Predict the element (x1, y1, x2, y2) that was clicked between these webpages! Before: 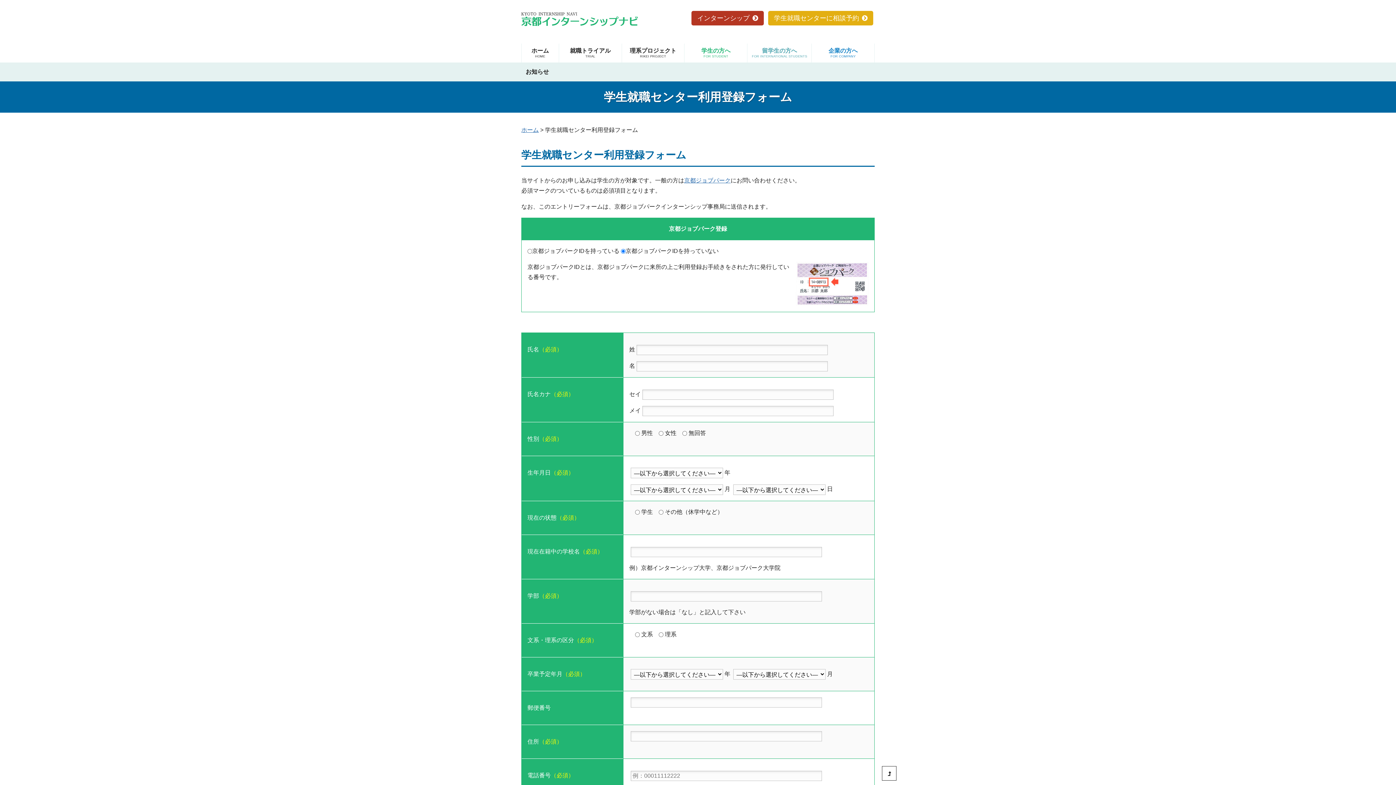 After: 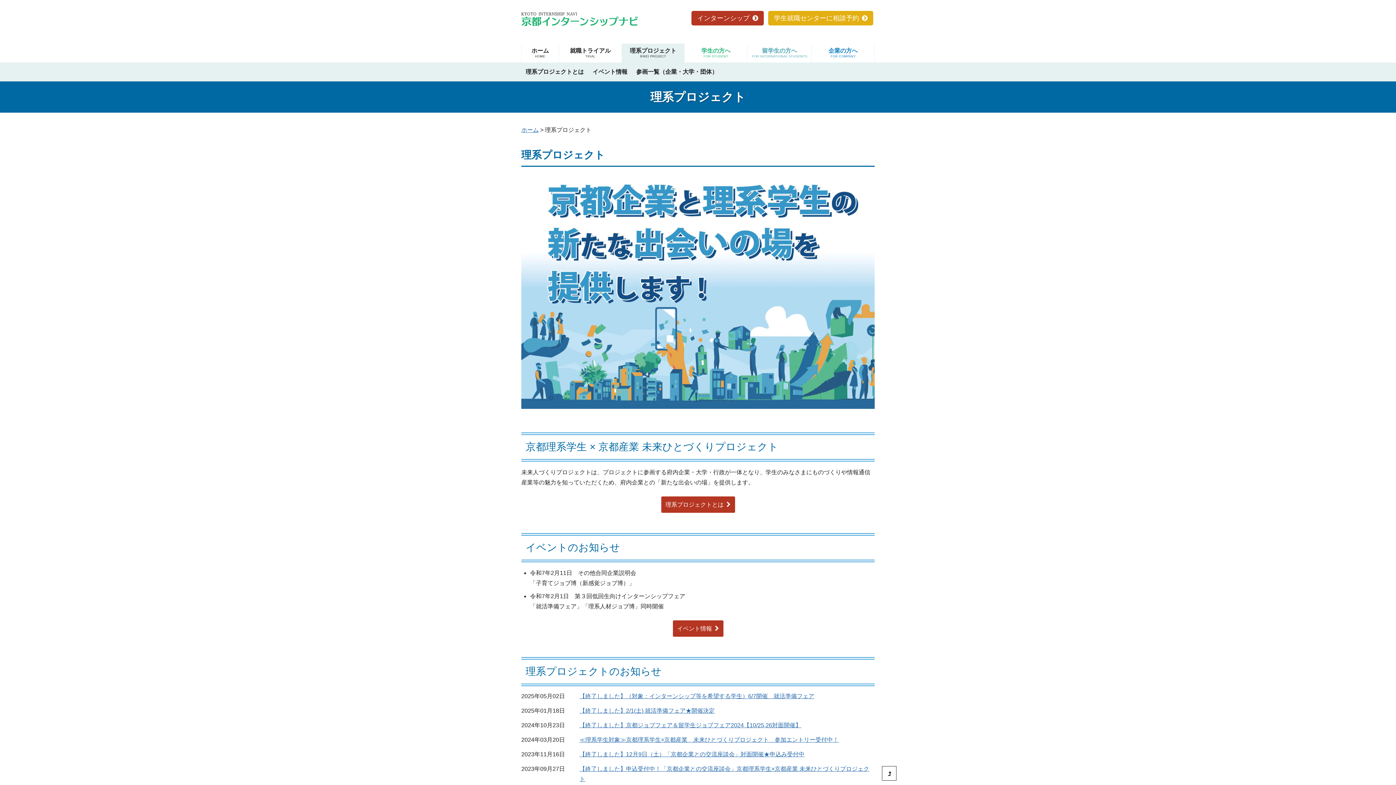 Action: bbox: (622, 43, 684, 62) label: 理系プロジェクト